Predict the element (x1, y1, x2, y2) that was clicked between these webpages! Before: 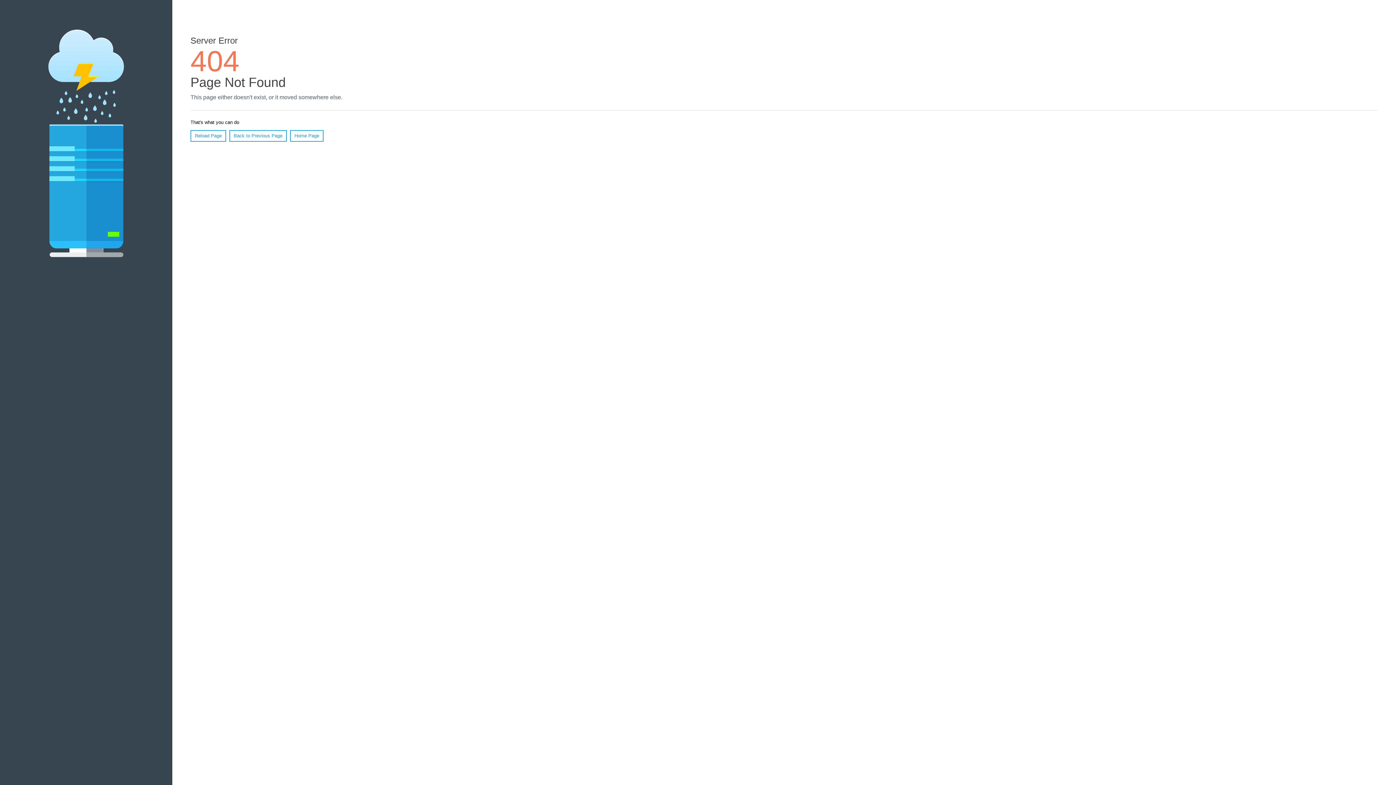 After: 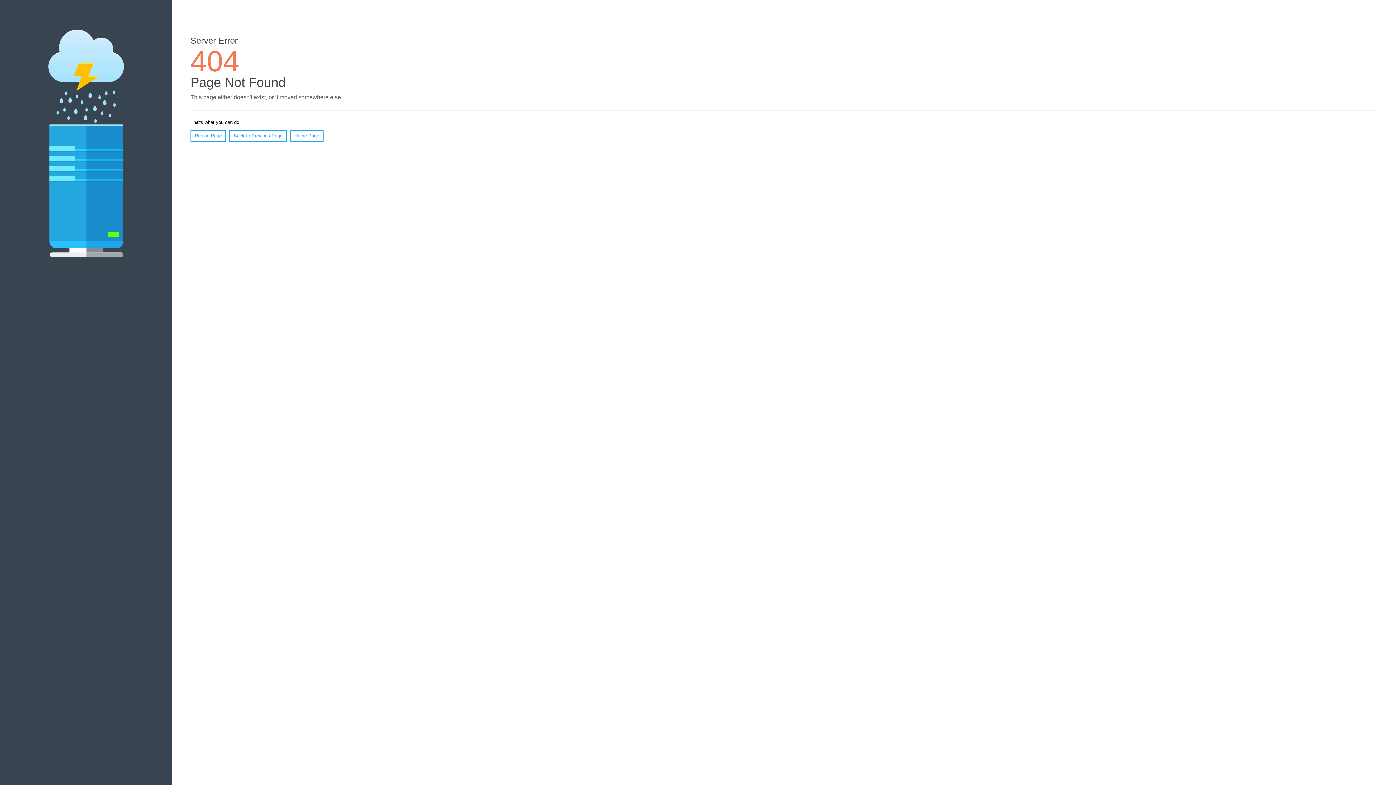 Action: bbox: (190, 130, 226, 141) label: Reload Page